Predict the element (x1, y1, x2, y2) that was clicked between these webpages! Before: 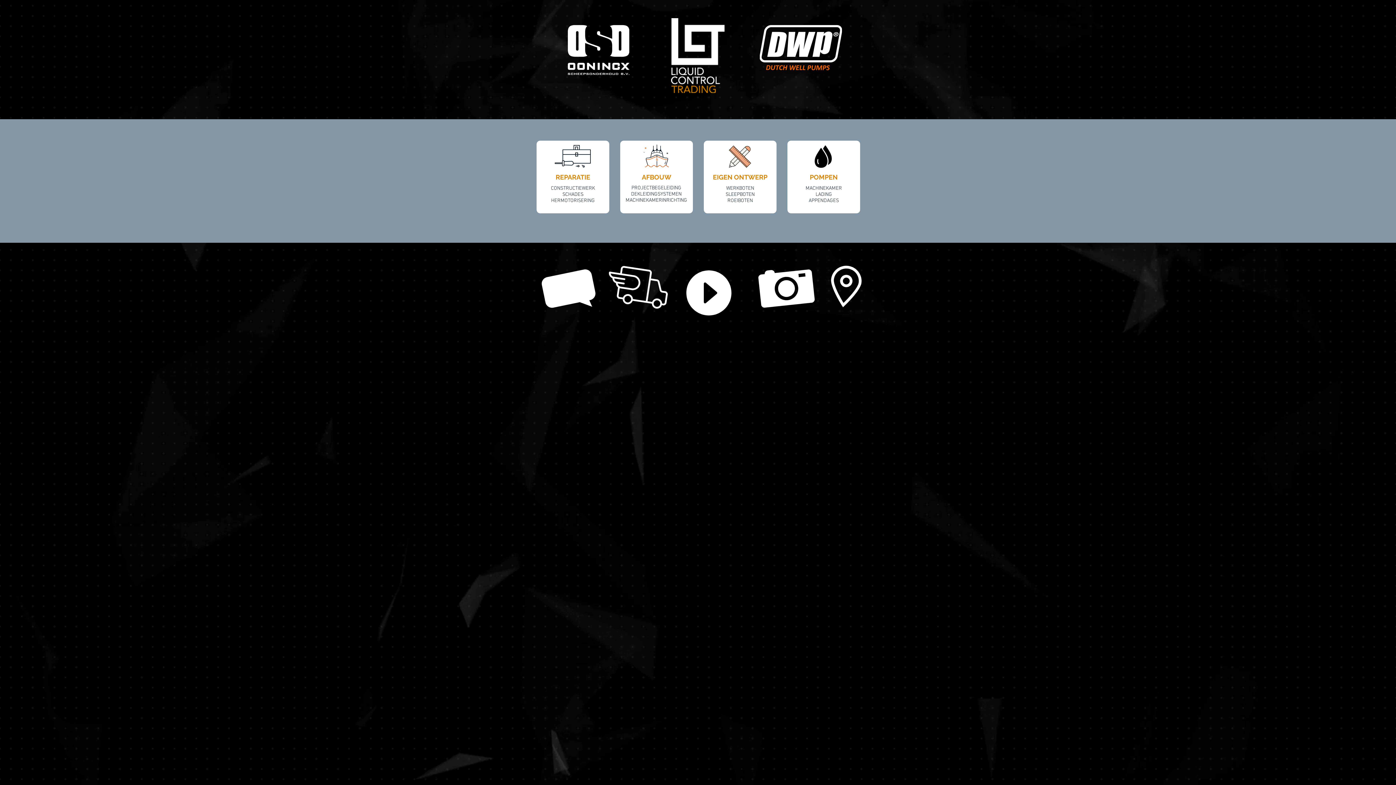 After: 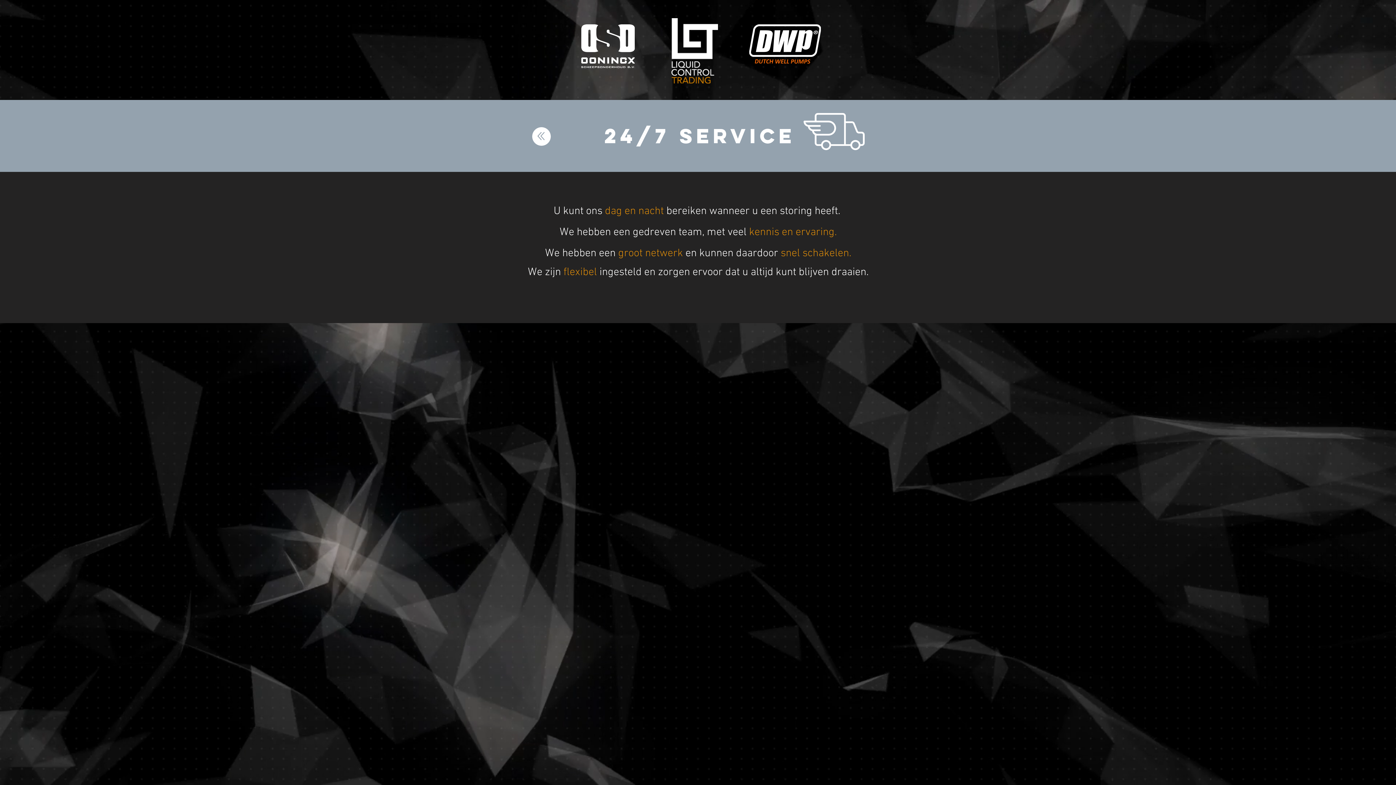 Action: bbox: (604, 263, 671, 310)